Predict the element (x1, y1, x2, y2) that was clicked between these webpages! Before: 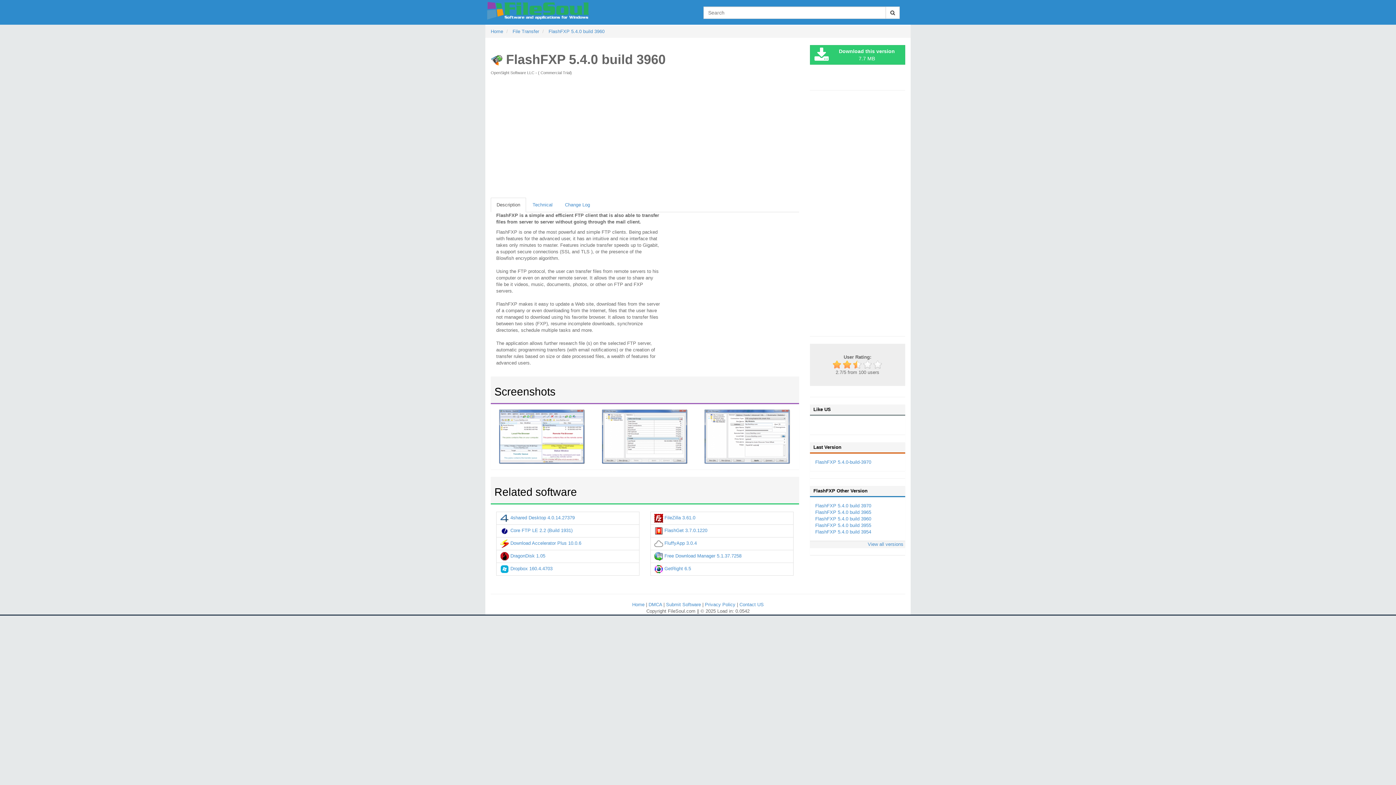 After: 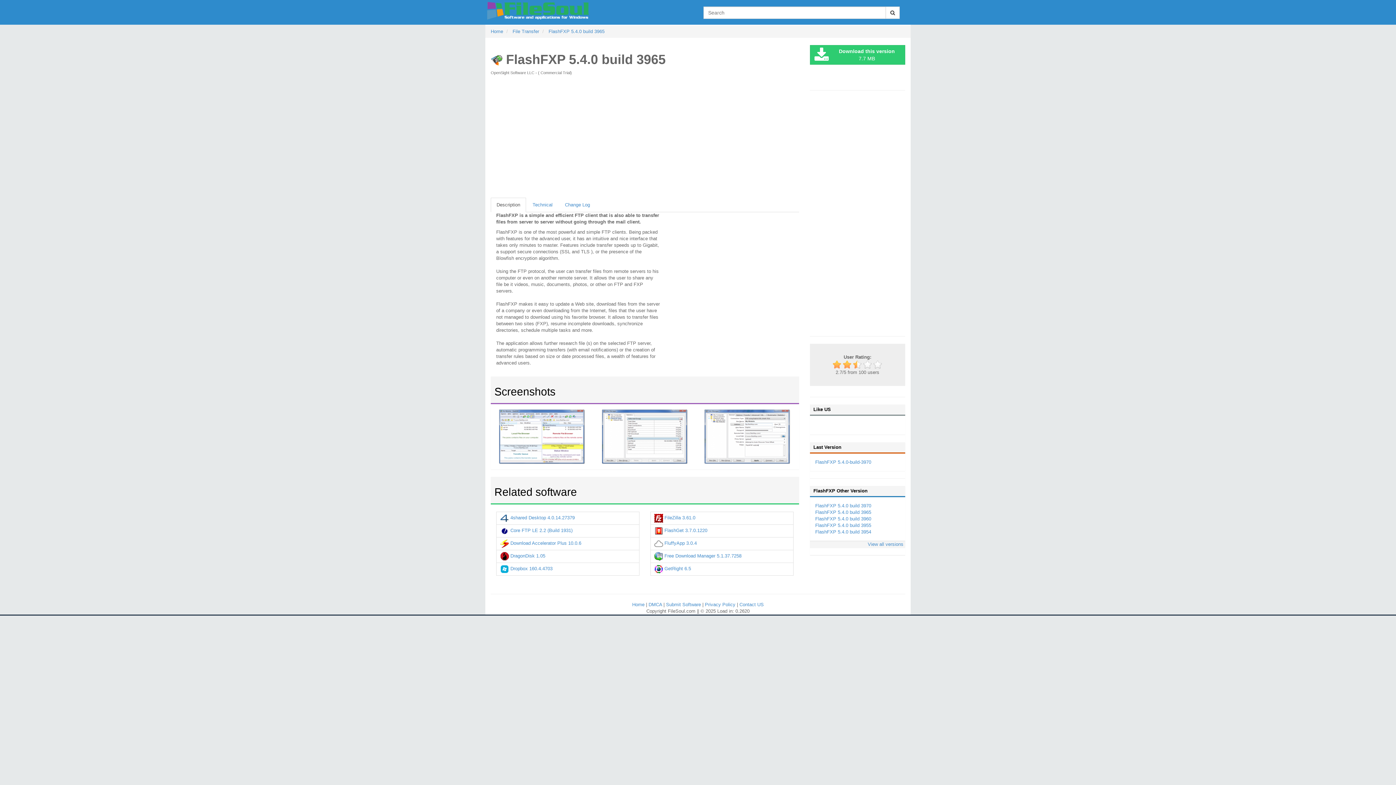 Action: label: FlashFXP 5.4.0 build 3965 bbox: (815, 509, 871, 515)